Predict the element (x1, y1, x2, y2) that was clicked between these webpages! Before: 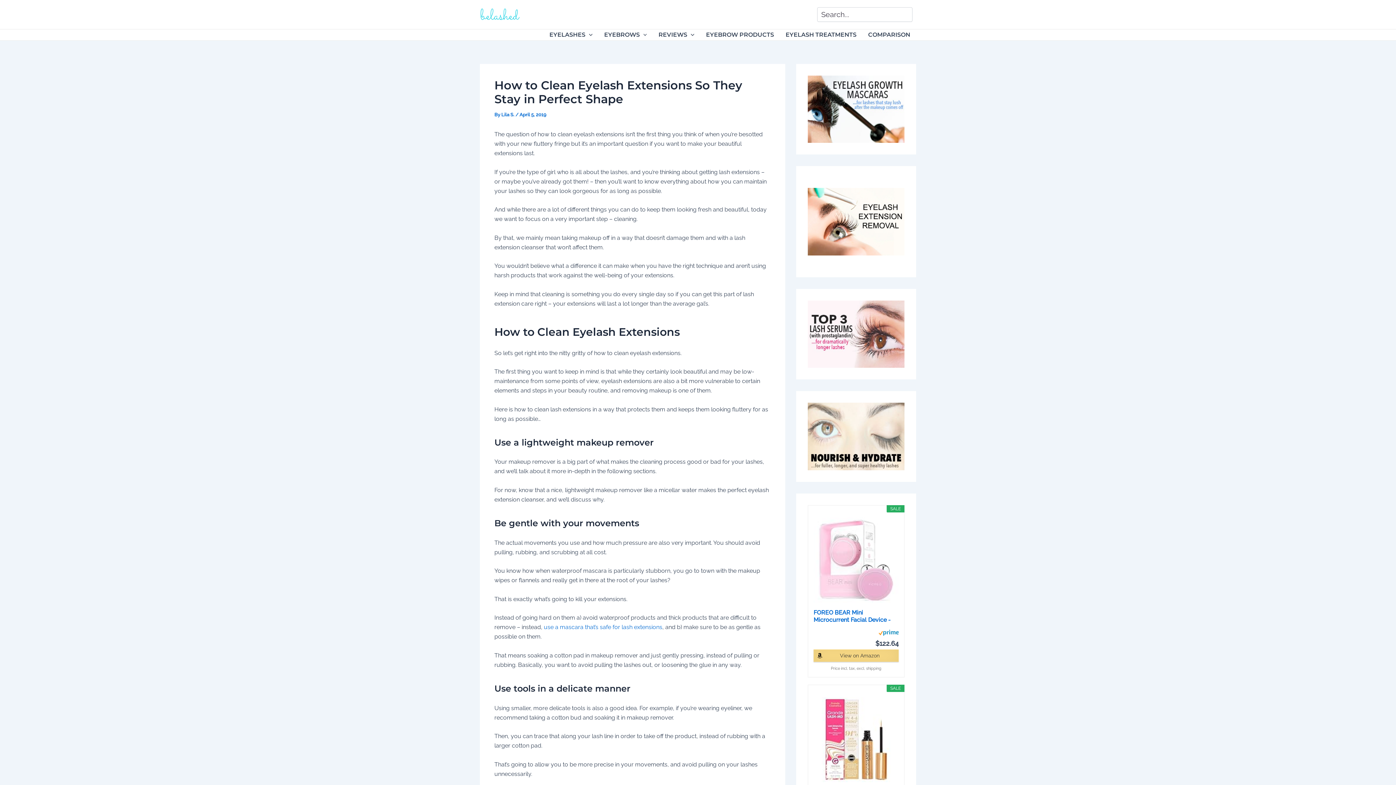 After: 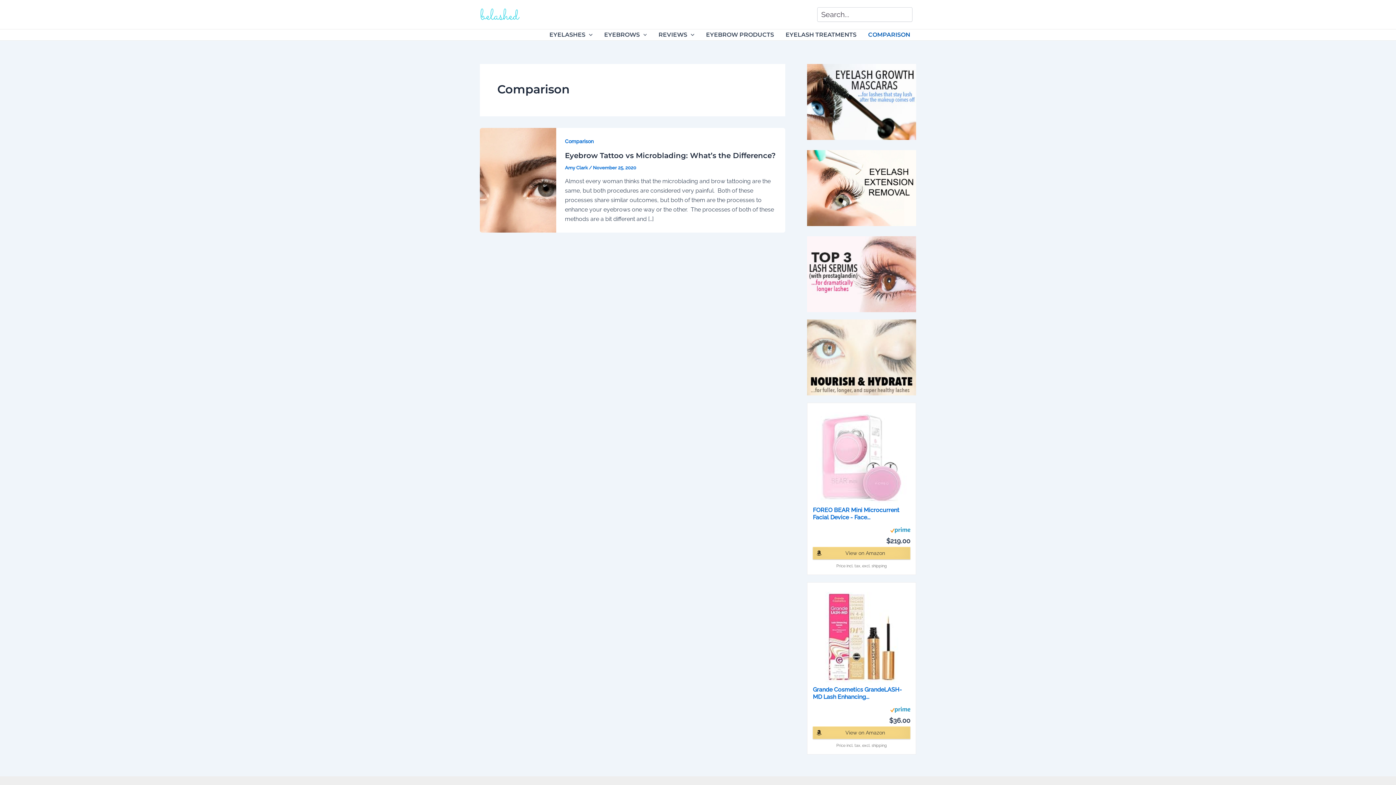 Action: bbox: (862, 29, 916, 40) label: COMPARISON